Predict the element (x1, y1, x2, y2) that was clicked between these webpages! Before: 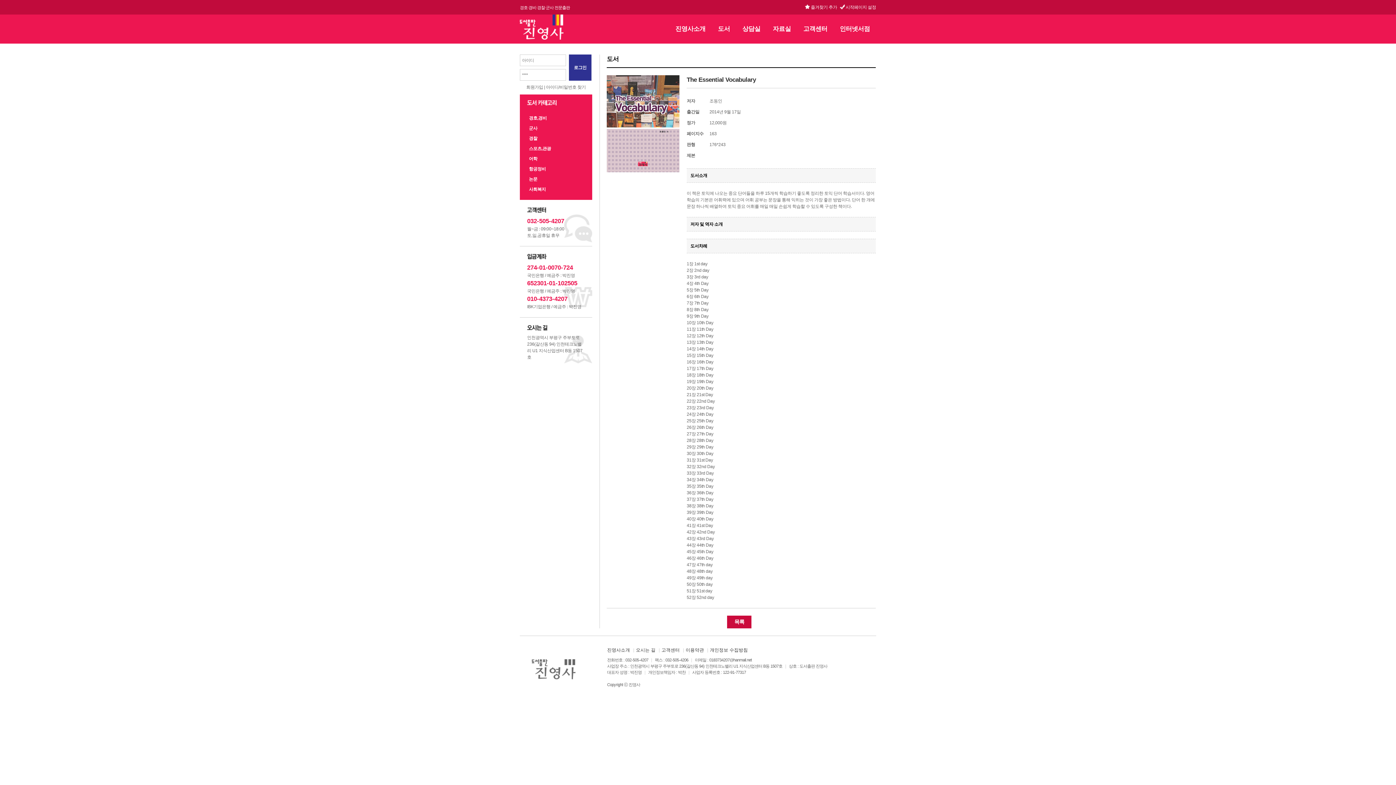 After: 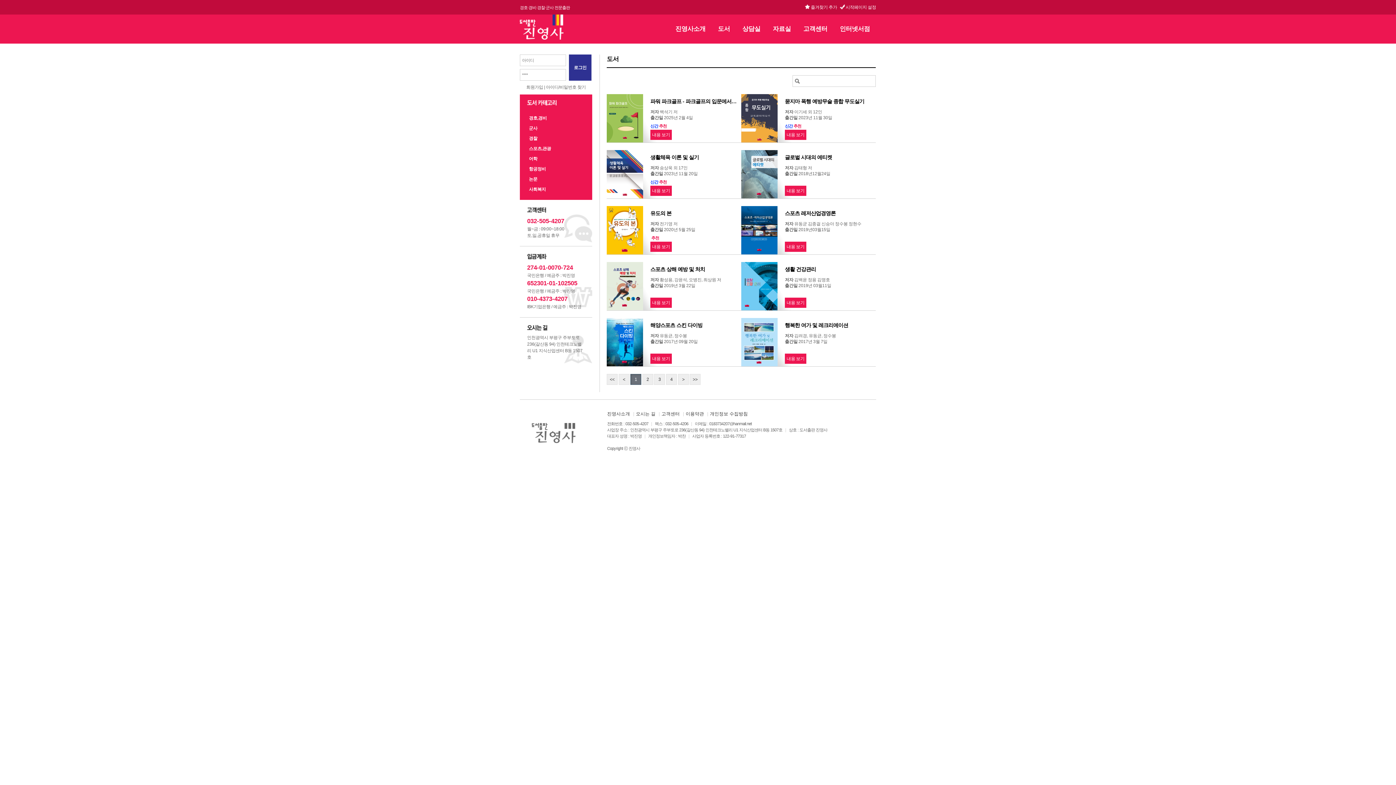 Action: bbox: (527, 143, 585, 153) label: 스포츠,관광